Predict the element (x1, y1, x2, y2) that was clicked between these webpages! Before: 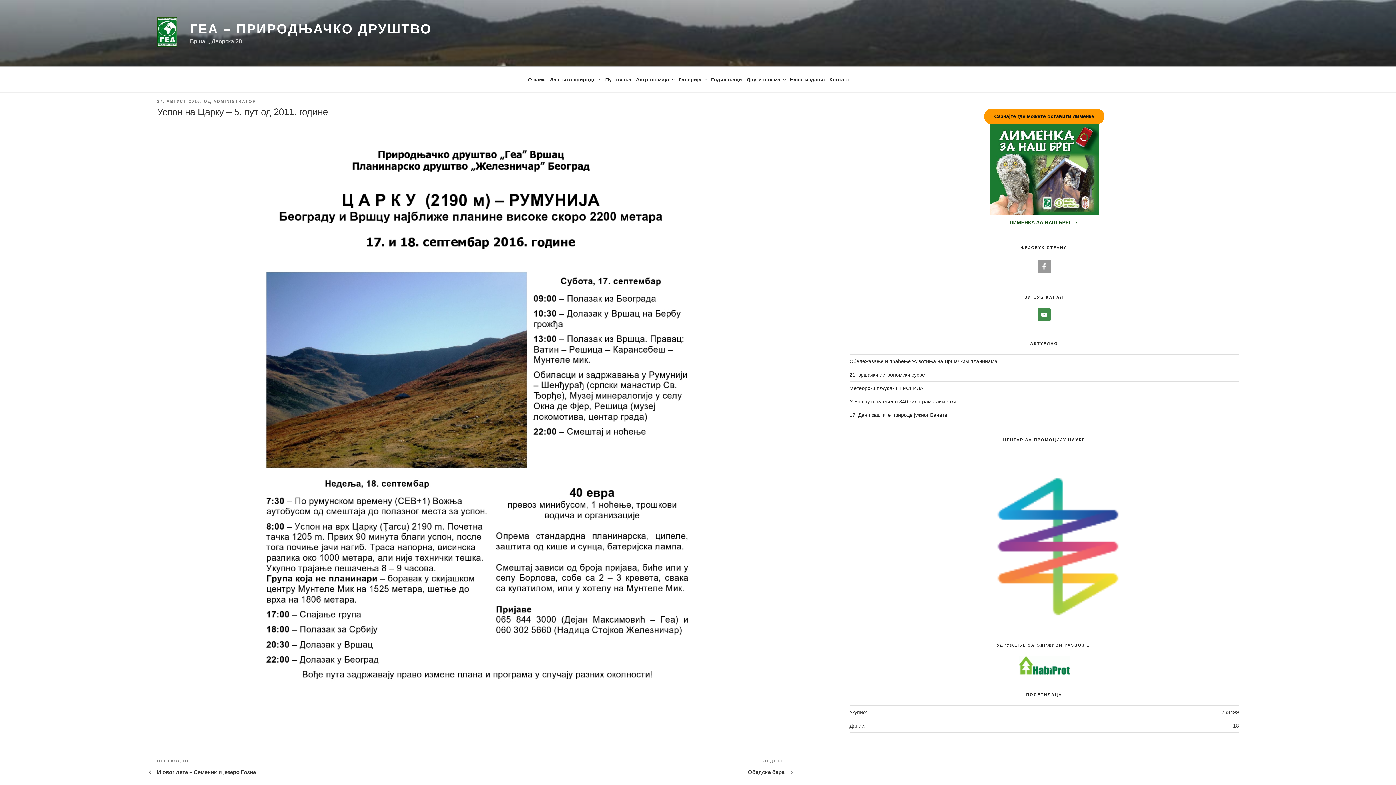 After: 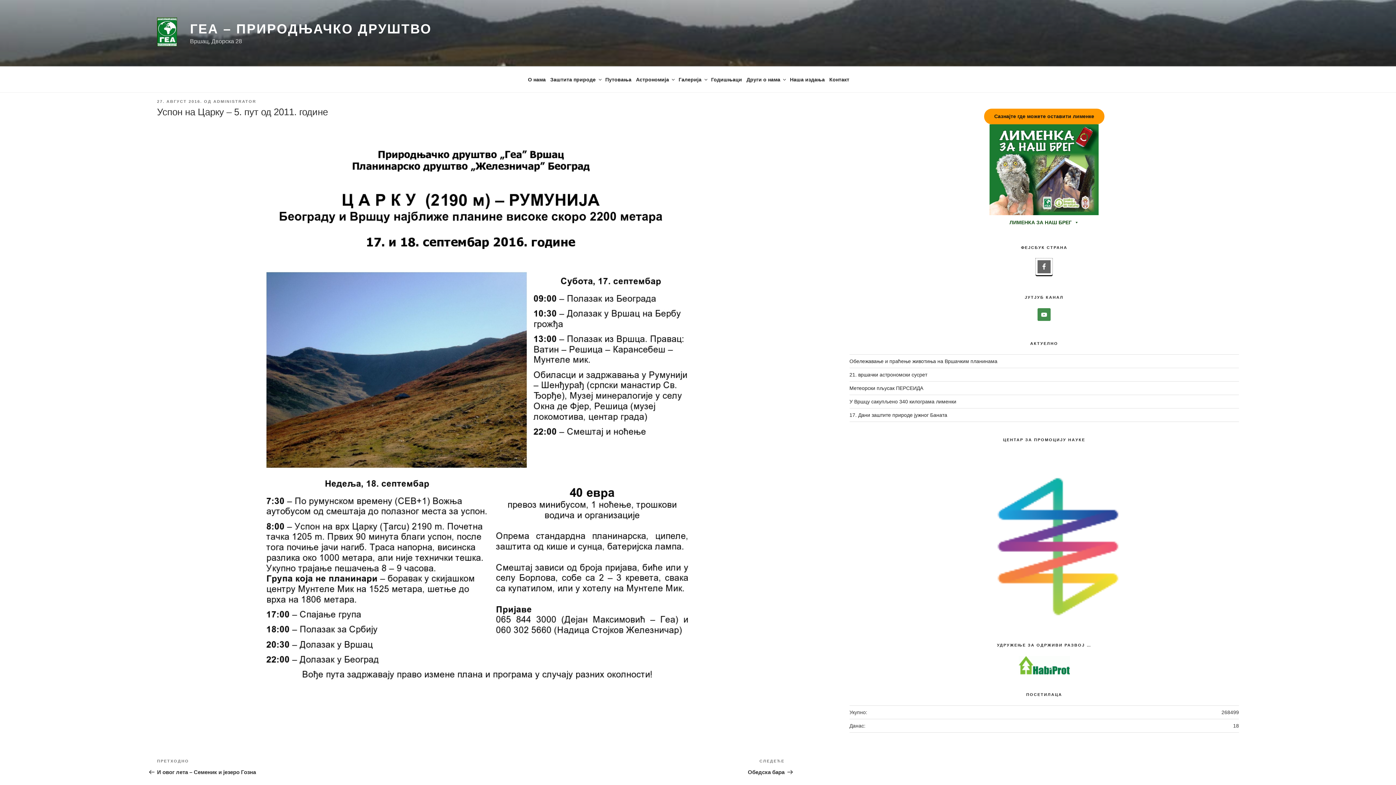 Action: bbox: (1036, 258, 1052, 275)